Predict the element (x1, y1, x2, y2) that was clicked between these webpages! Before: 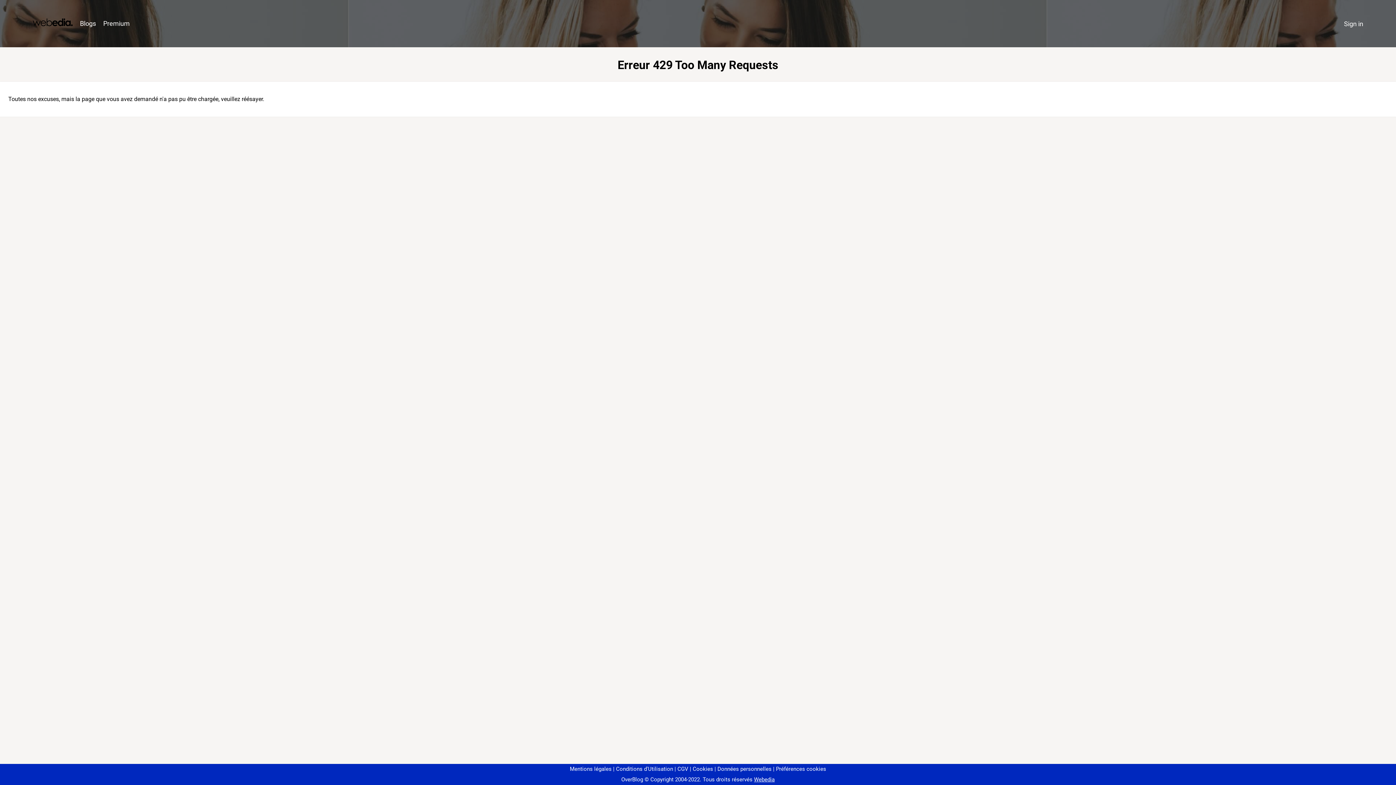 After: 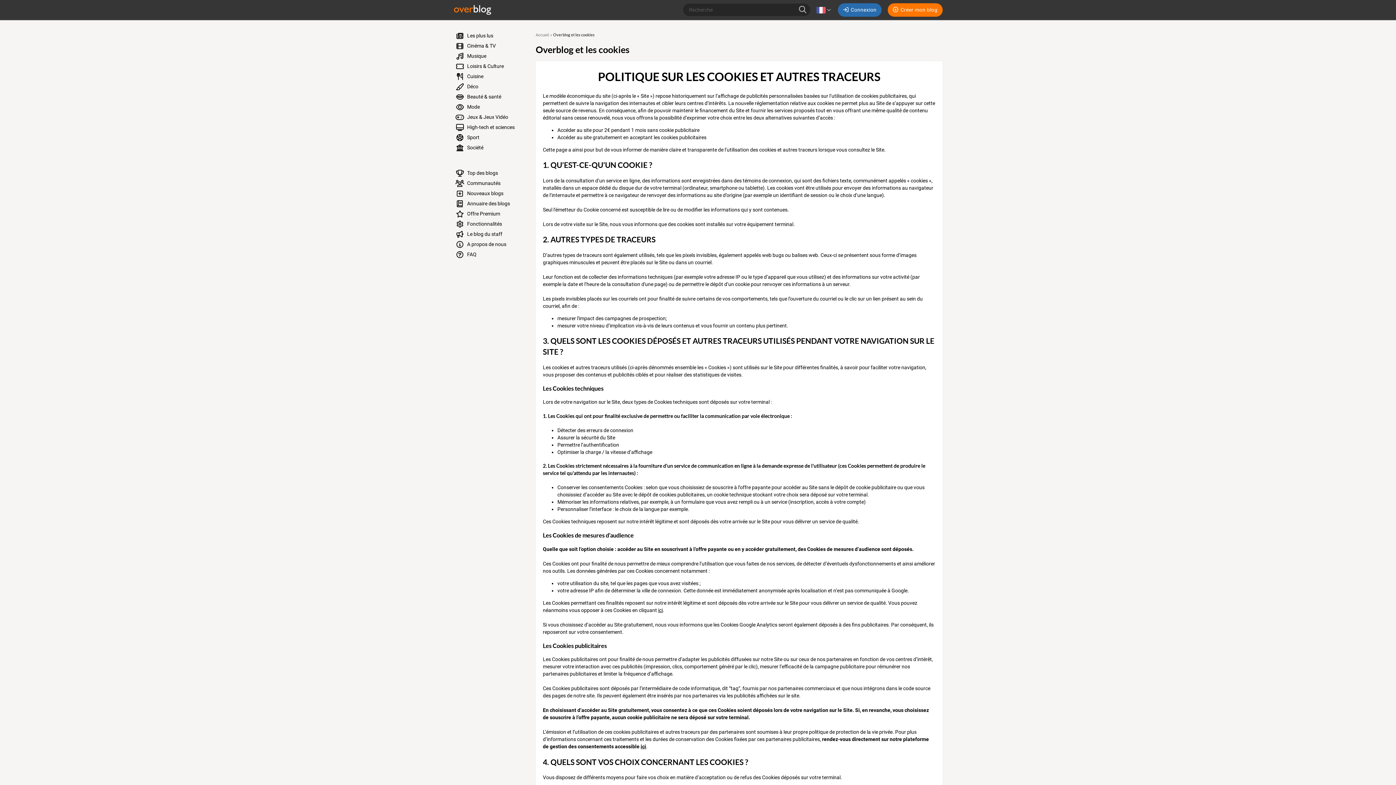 Action: bbox: (690, 766, 713, 772) label: Cookies